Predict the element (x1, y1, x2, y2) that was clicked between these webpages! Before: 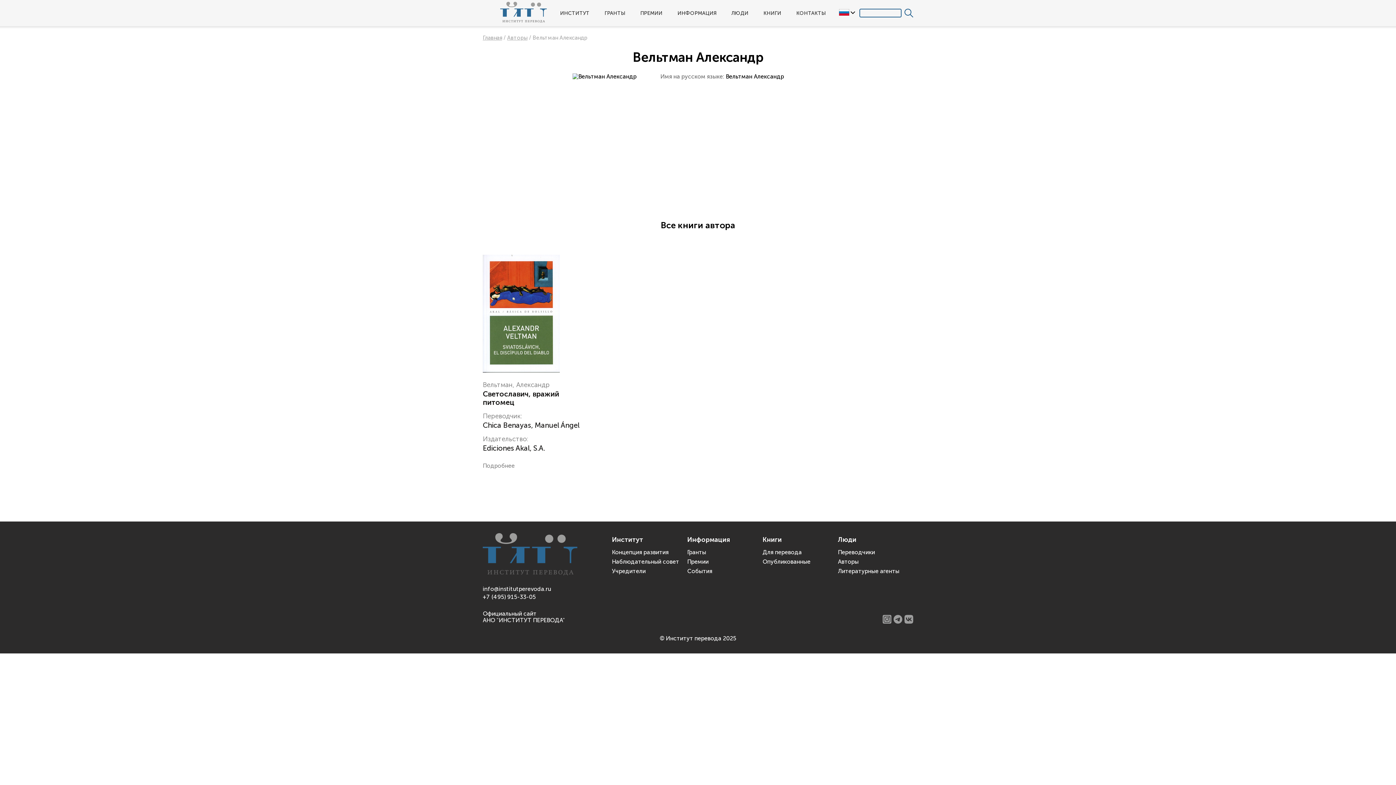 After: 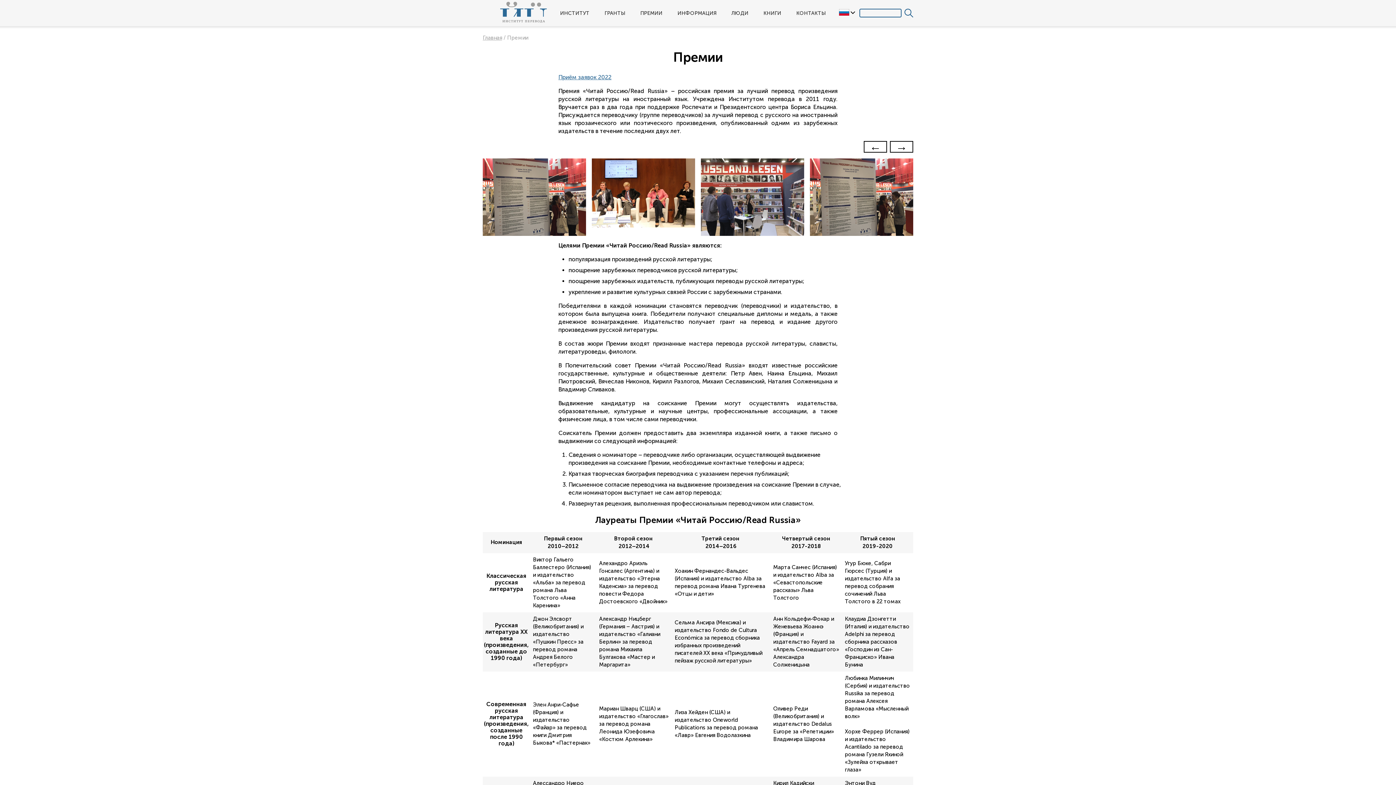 Action: label: Премии bbox: (687, 558, 708, 565)